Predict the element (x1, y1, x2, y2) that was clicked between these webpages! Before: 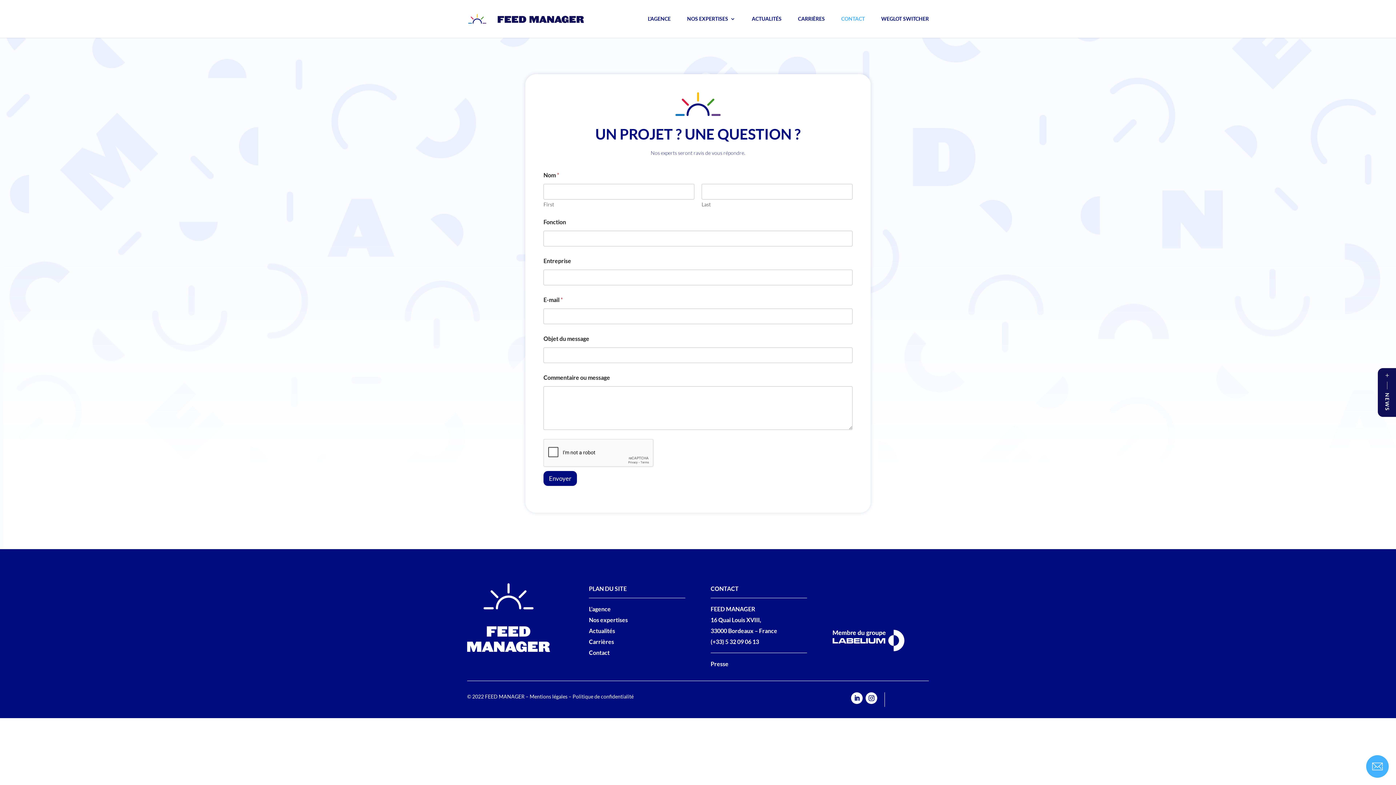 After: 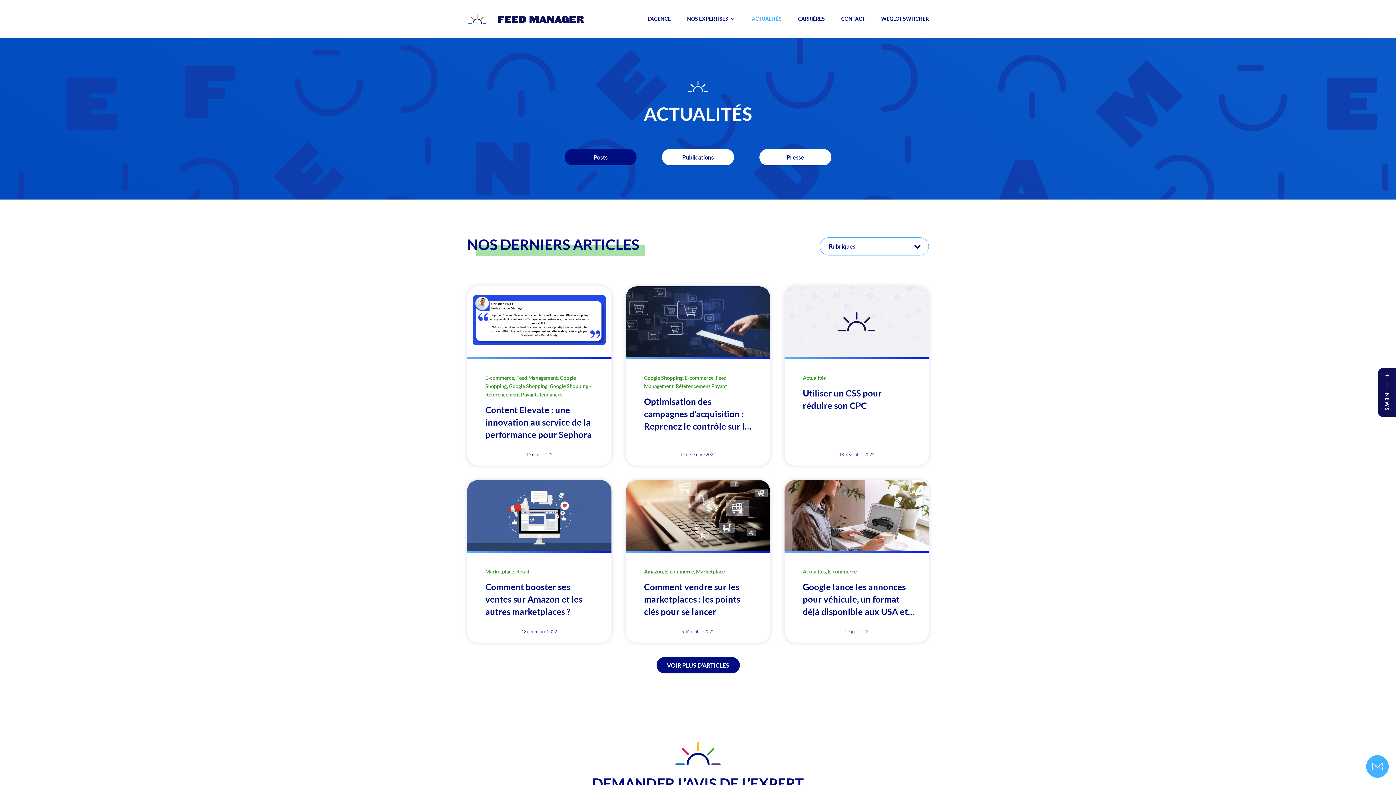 Action: label: Actualités bbox: (589, 627, 615, 634)